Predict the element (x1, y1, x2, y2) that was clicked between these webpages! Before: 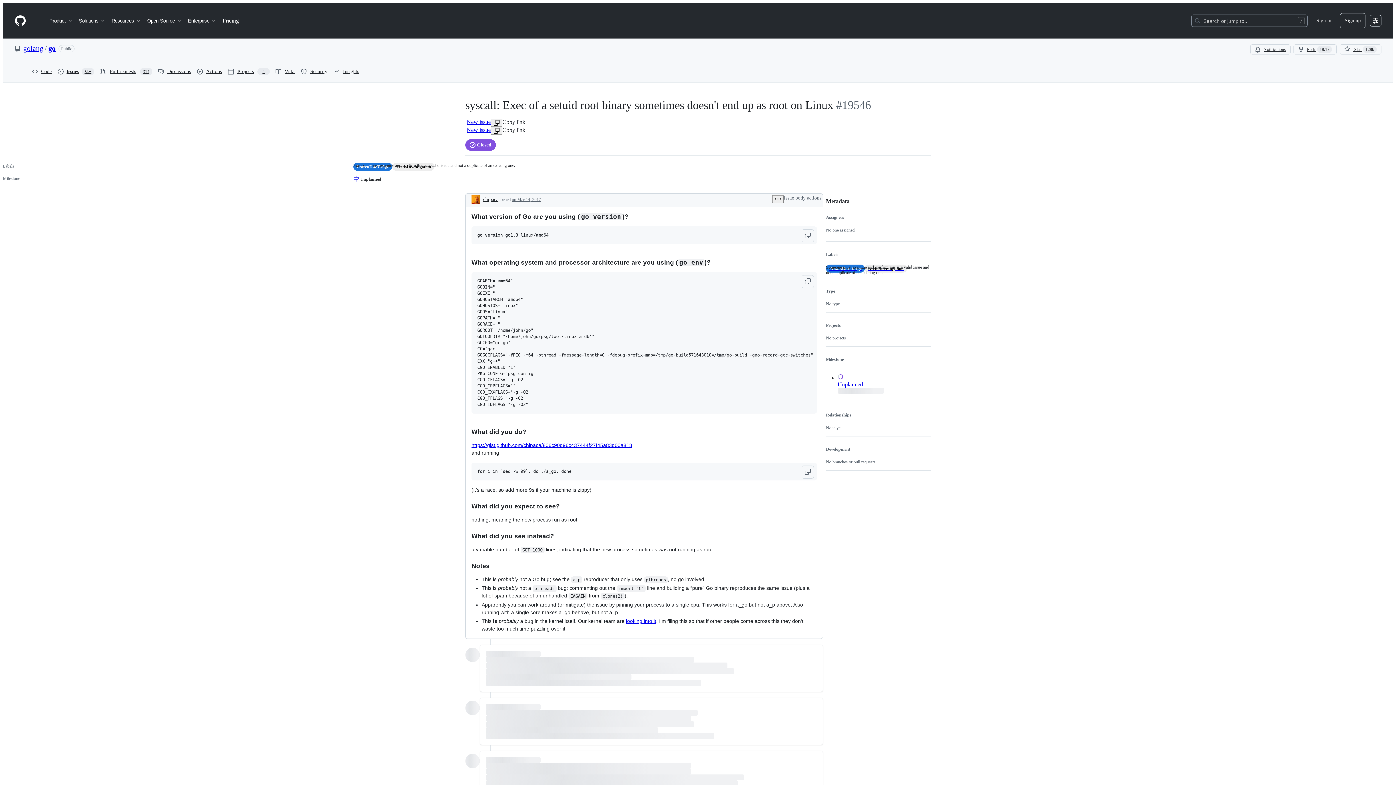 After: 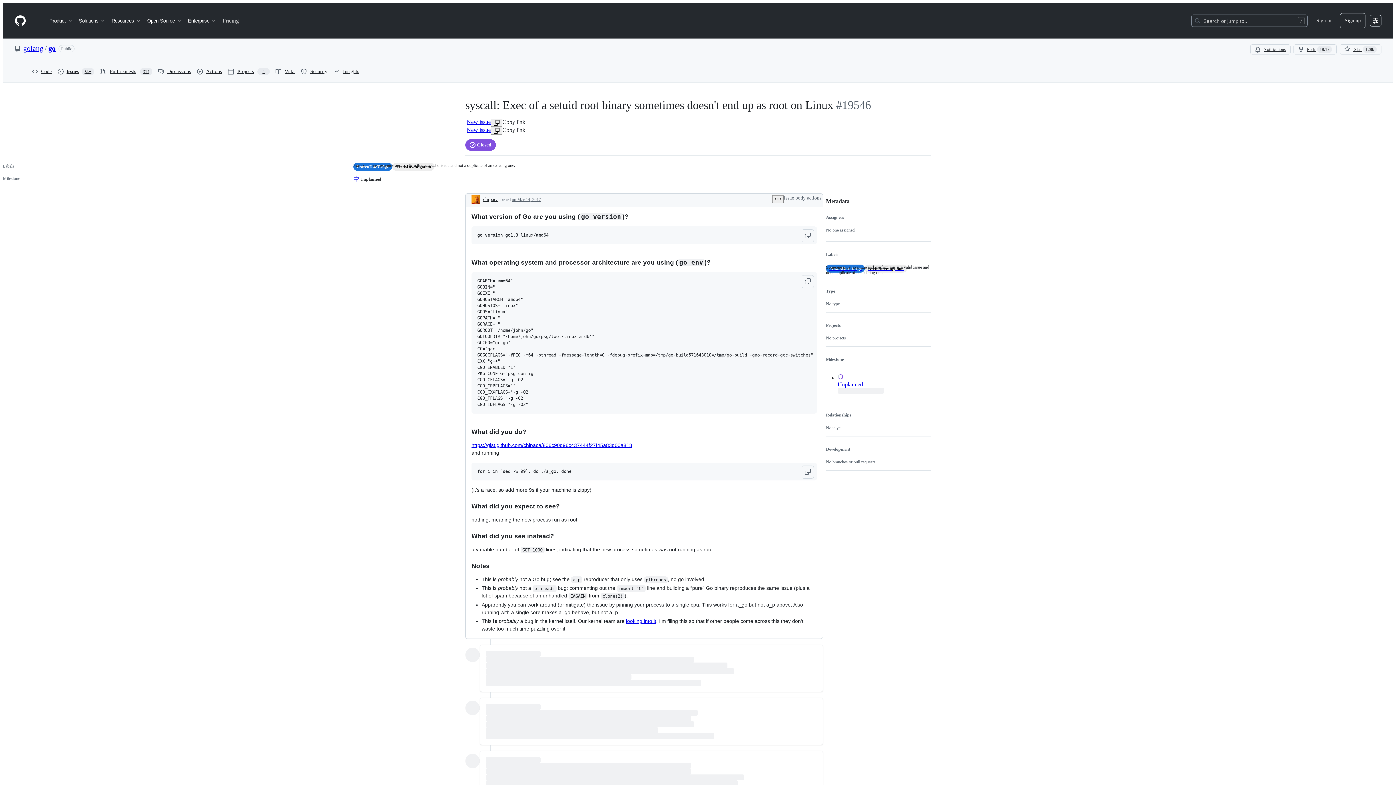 Action: label: Pricing bbox: (219, 14, 241, 26)